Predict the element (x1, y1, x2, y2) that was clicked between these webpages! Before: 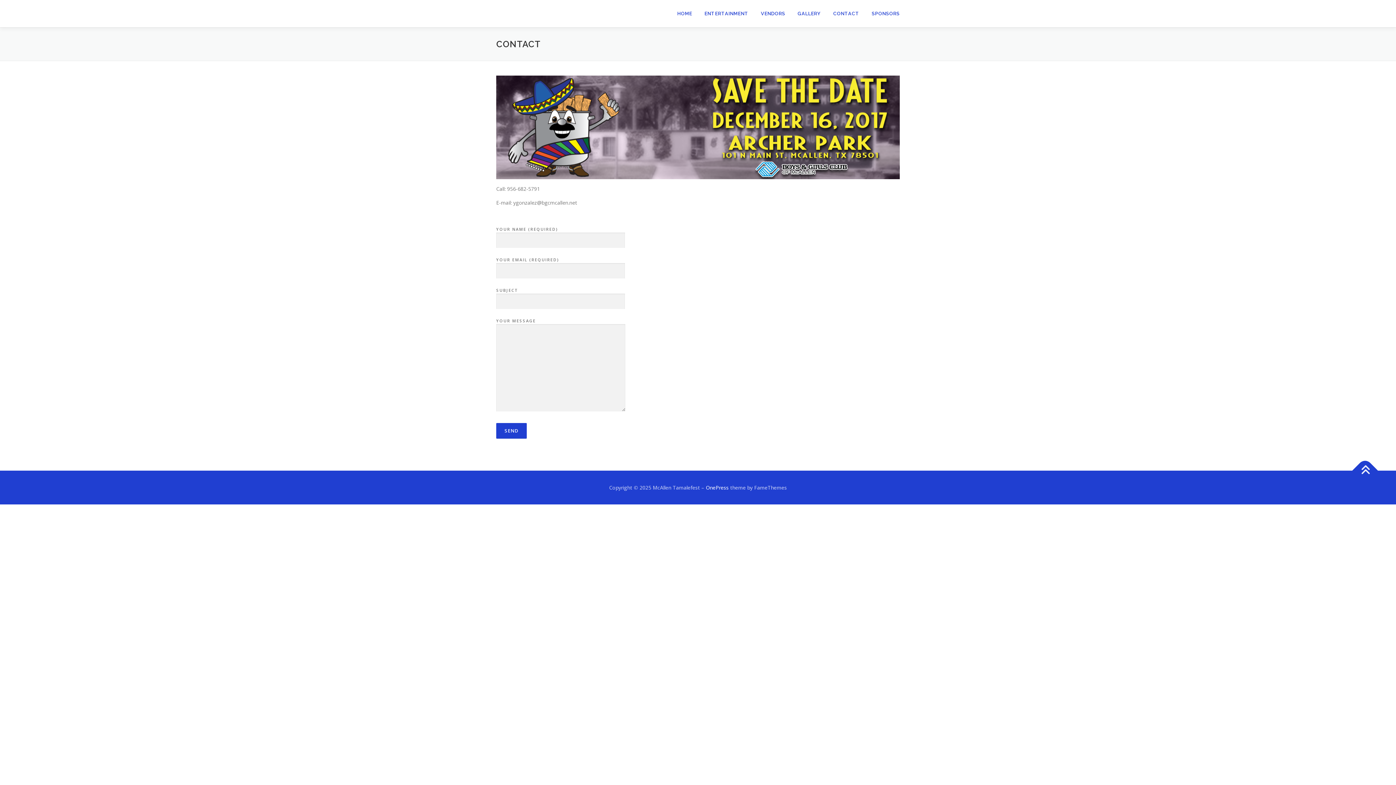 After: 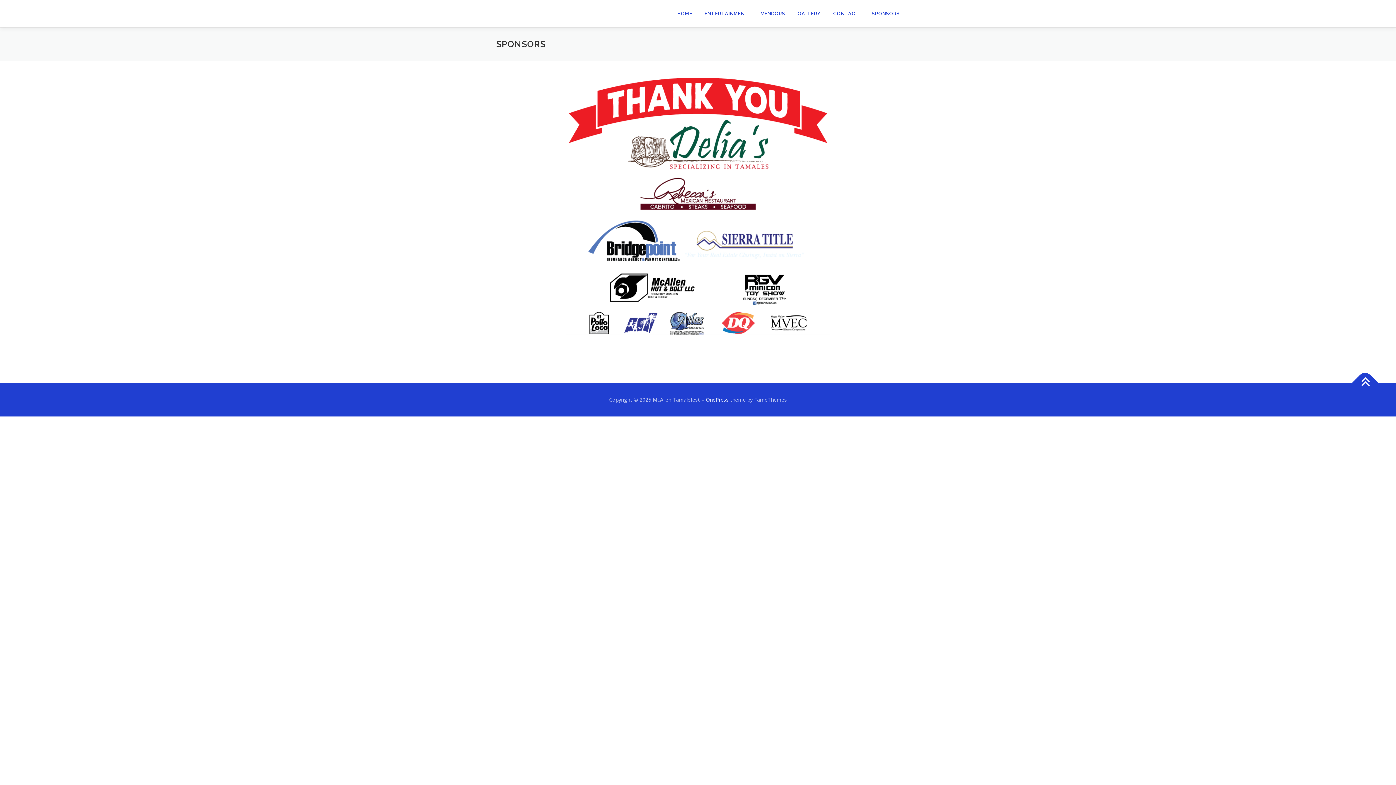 Action: label: SPONSORS bbox: (865, 0, 900, 27)